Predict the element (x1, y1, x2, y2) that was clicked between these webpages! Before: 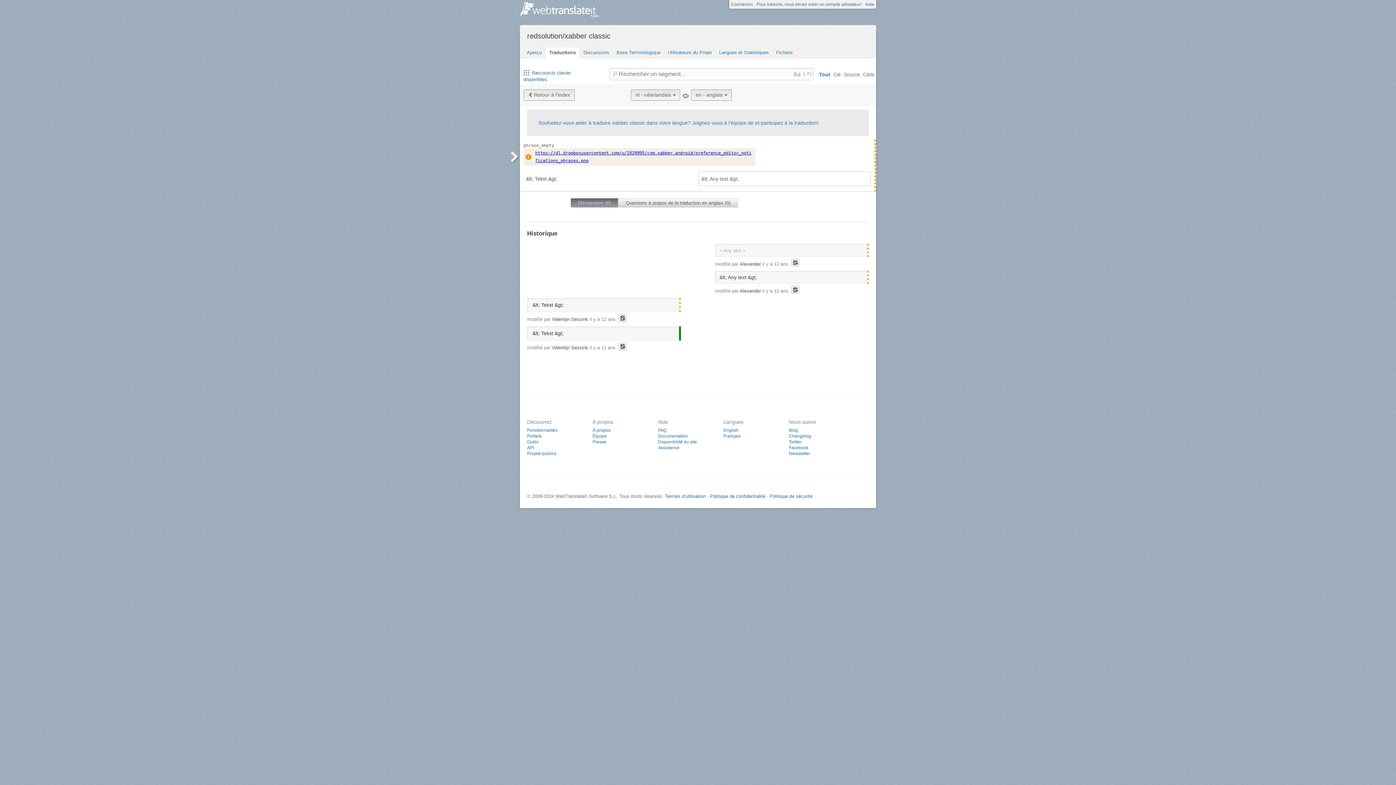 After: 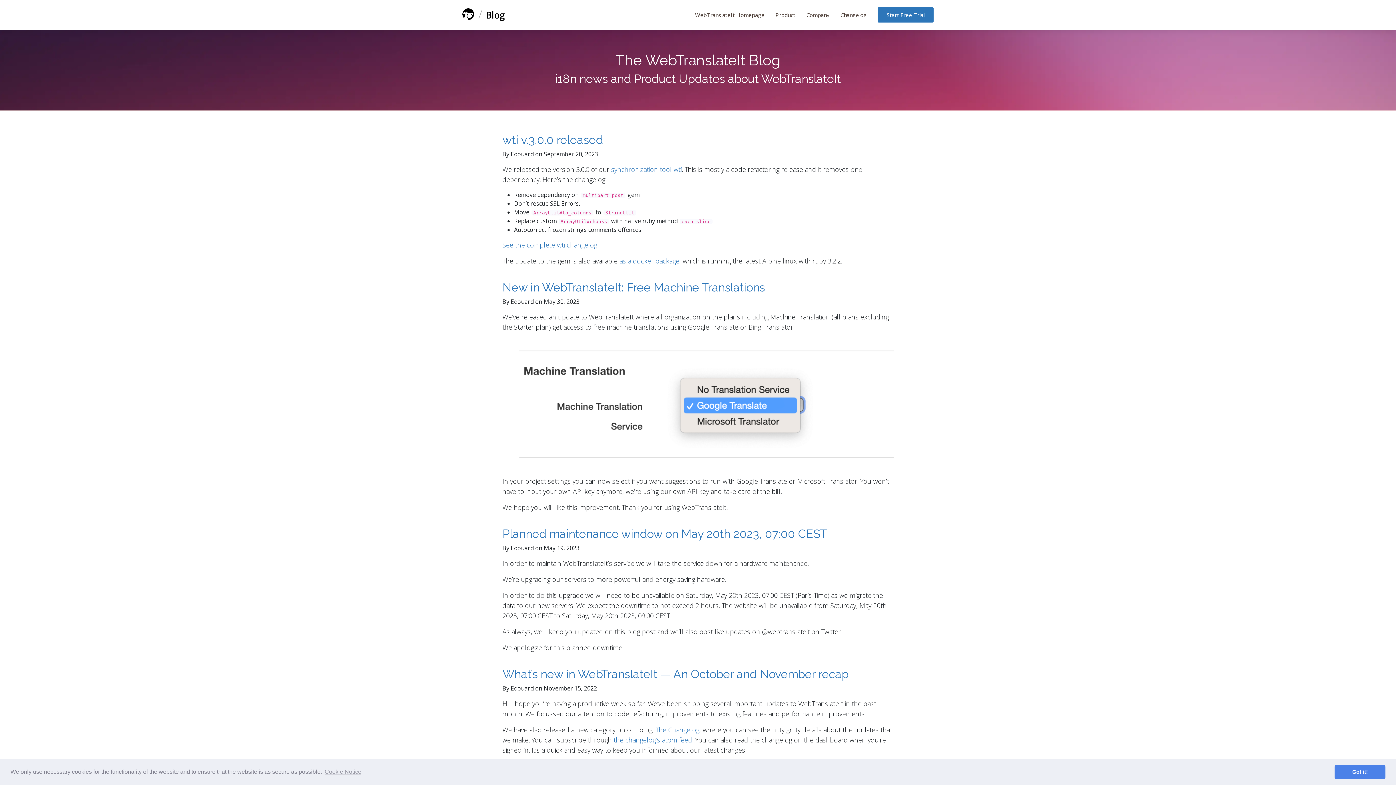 Action: bbox: (789, 427, 798, 433) label: Blog